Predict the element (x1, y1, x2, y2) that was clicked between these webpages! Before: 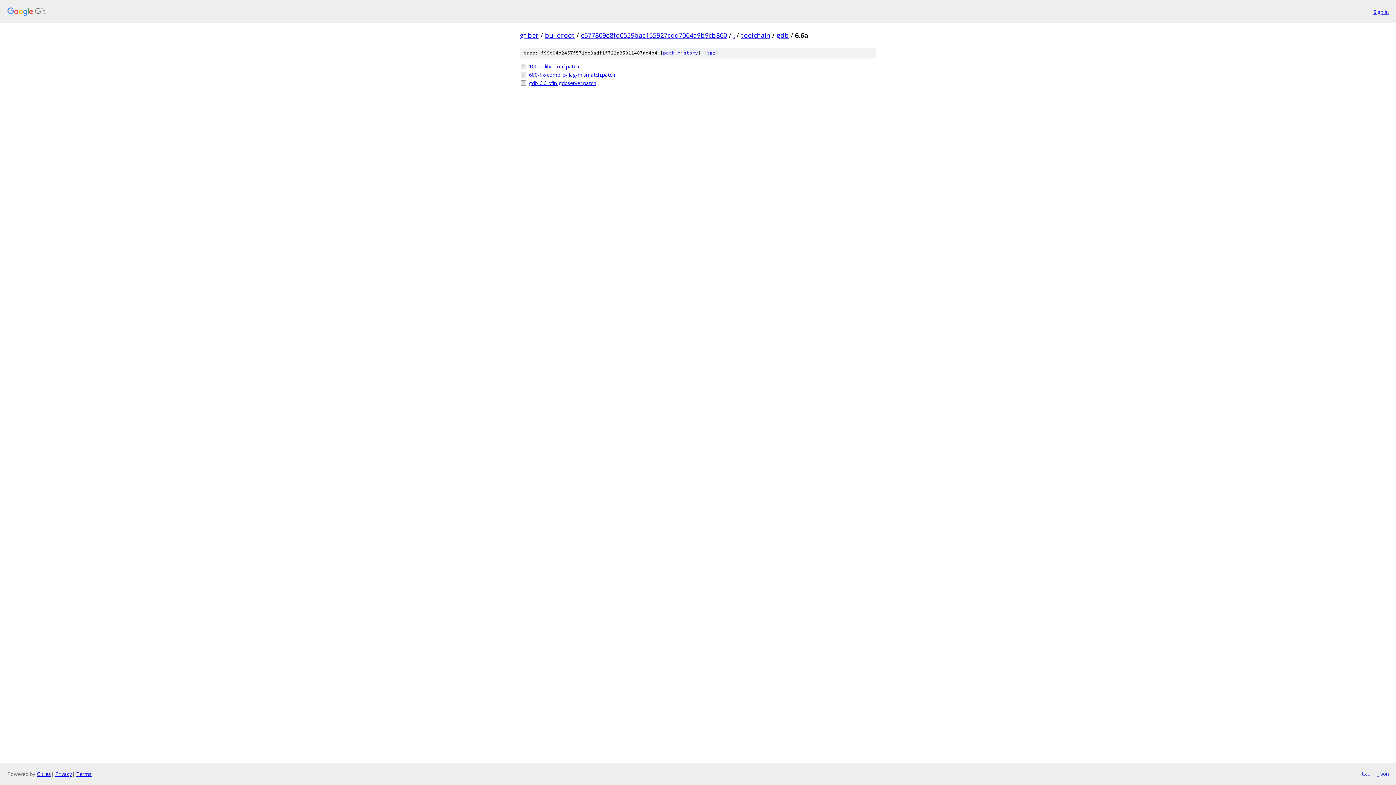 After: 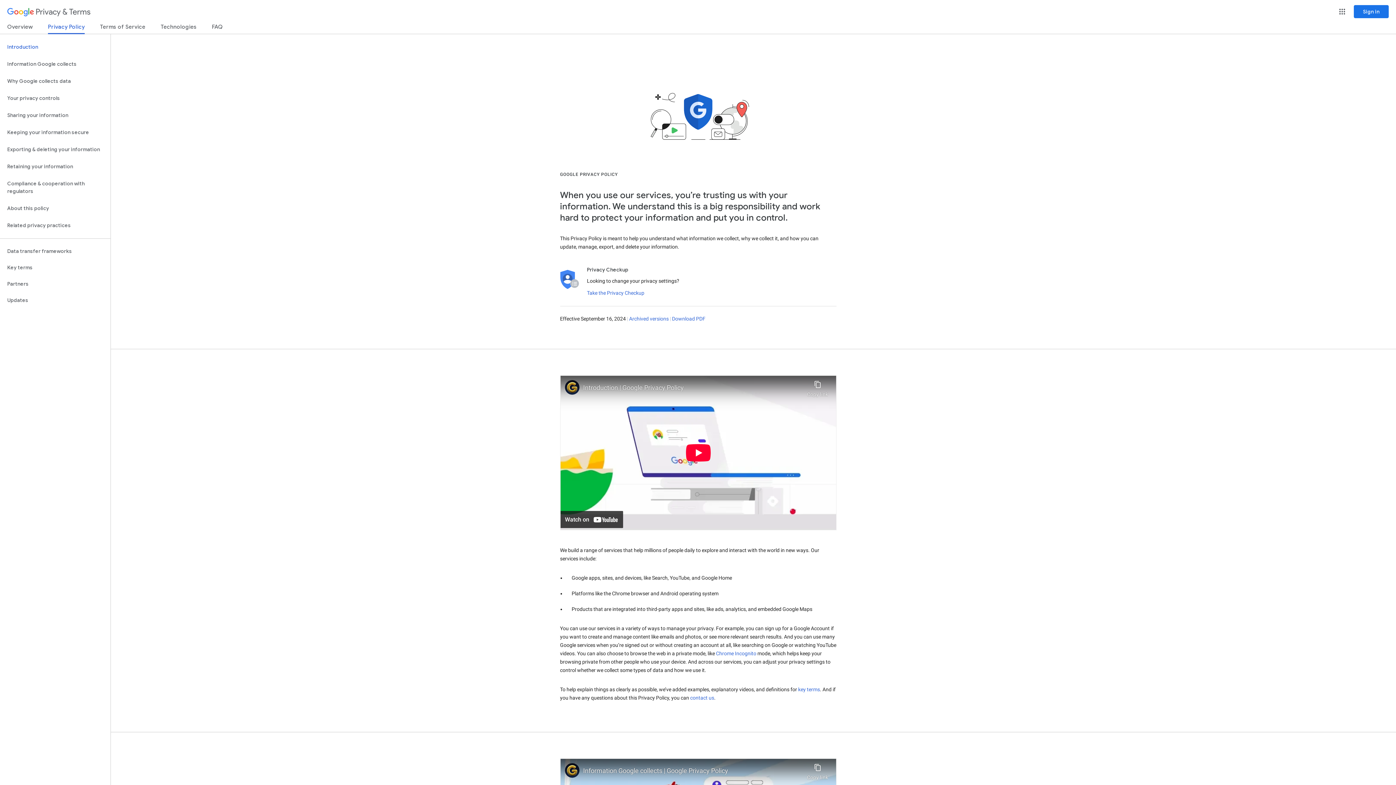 Action: label: Privacy bbox: (55, 770, 72, 777)